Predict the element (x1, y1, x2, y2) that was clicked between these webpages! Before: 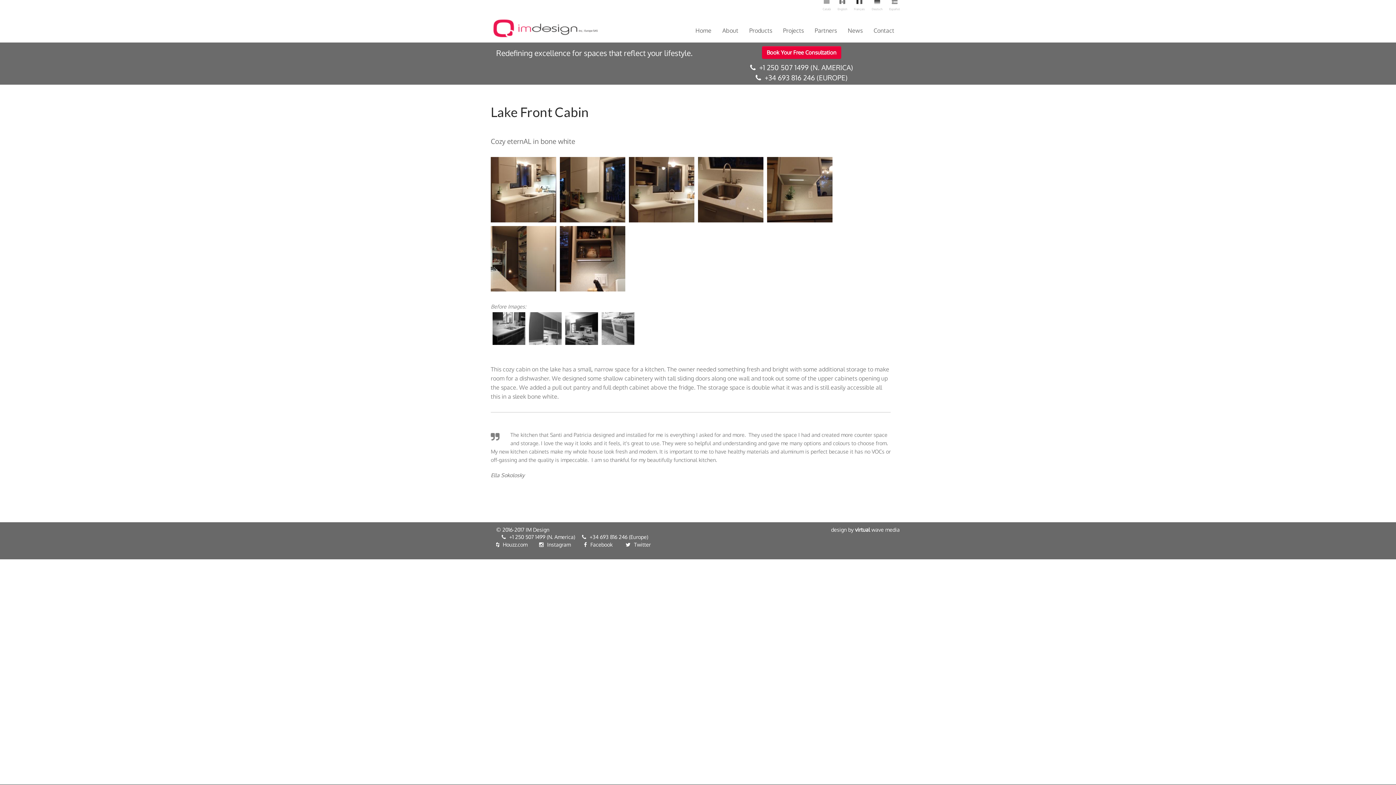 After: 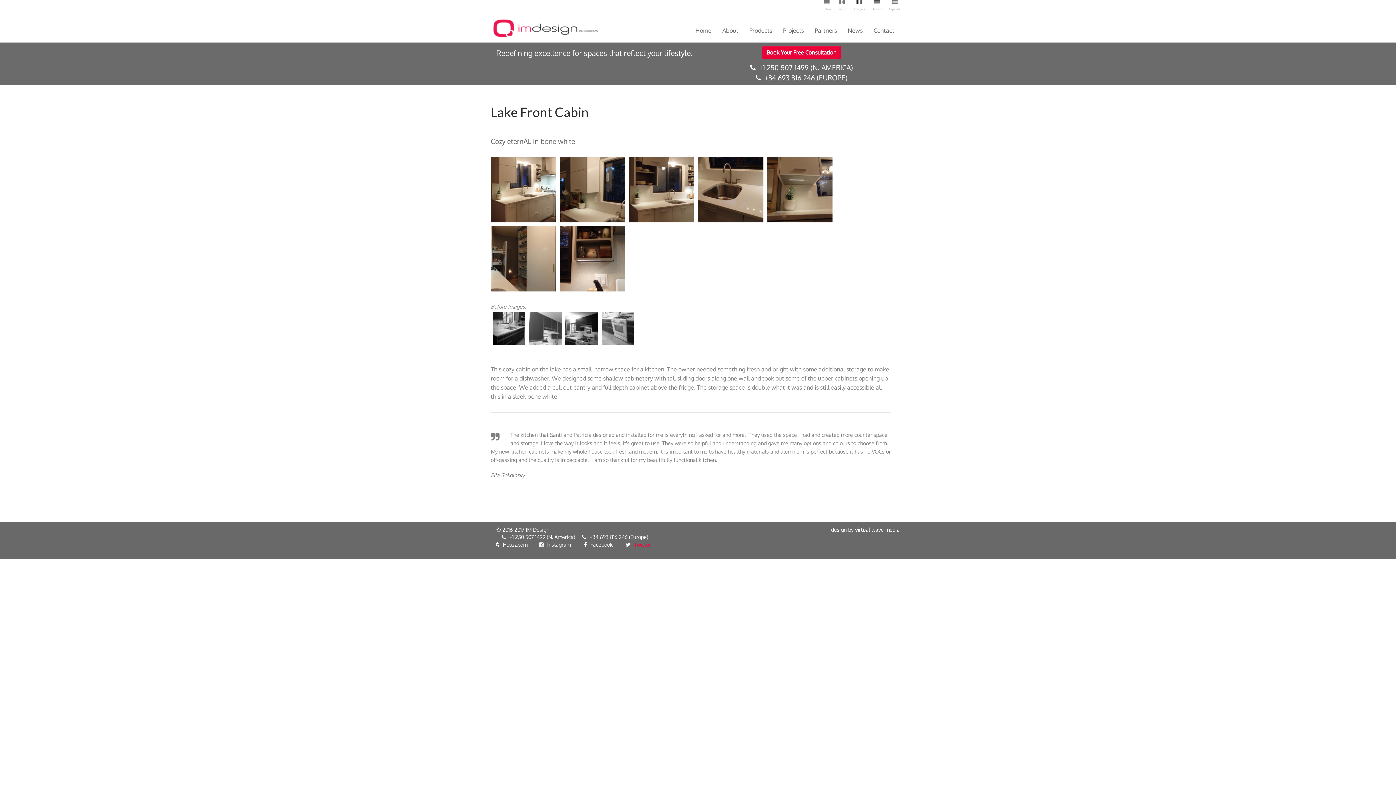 Action: label: Twitter bbox: (618, 541, 650, 547)